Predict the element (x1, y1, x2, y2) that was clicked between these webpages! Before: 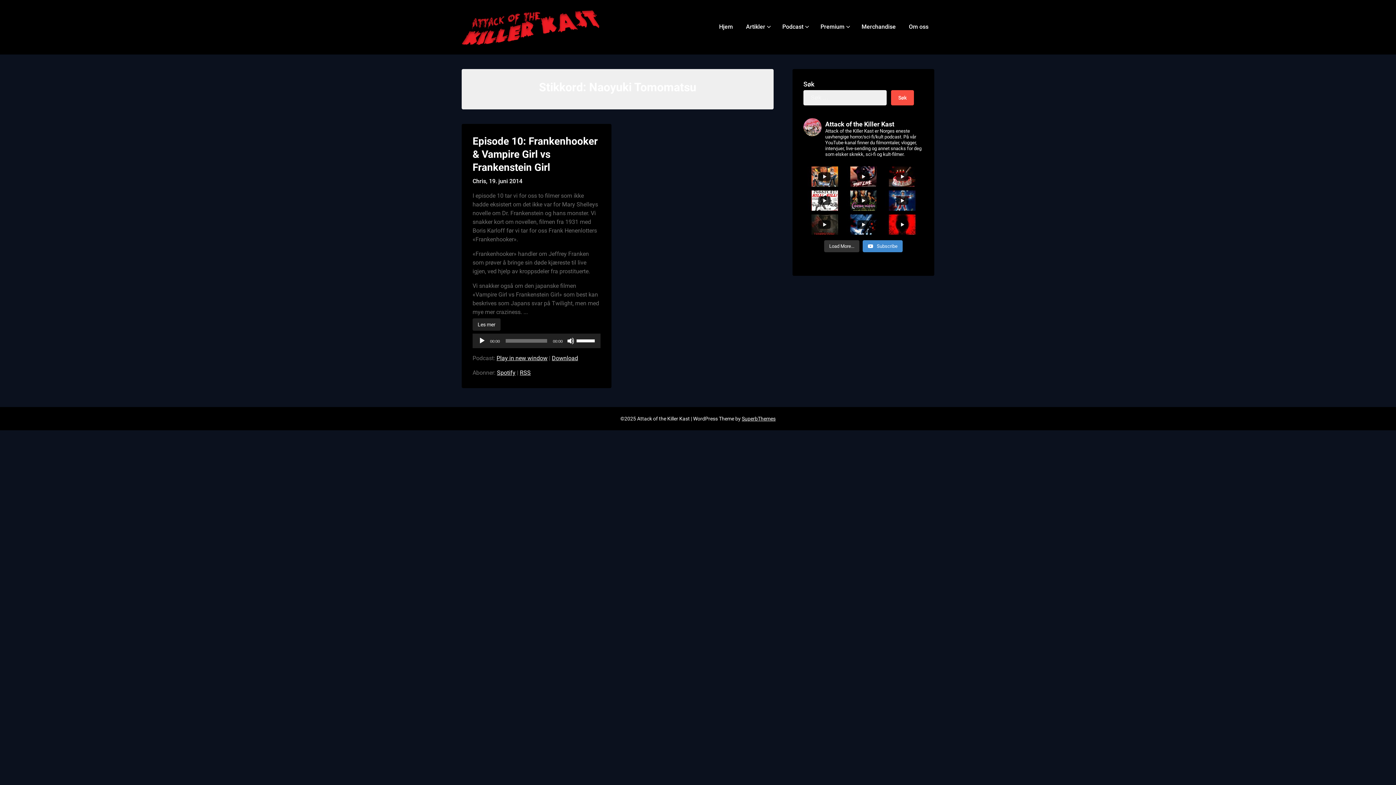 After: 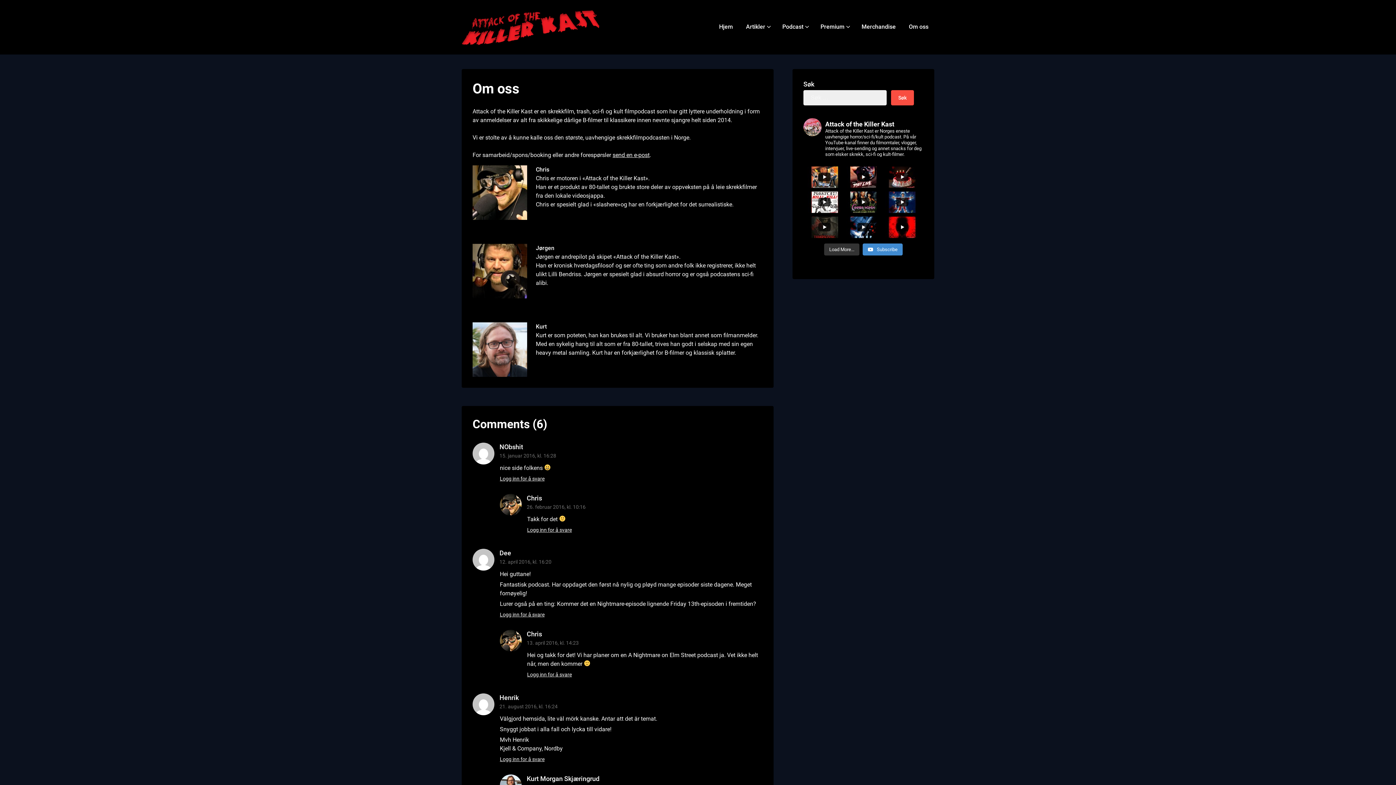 Action: bbox: (903, 14, 934, 39) label: Om oss